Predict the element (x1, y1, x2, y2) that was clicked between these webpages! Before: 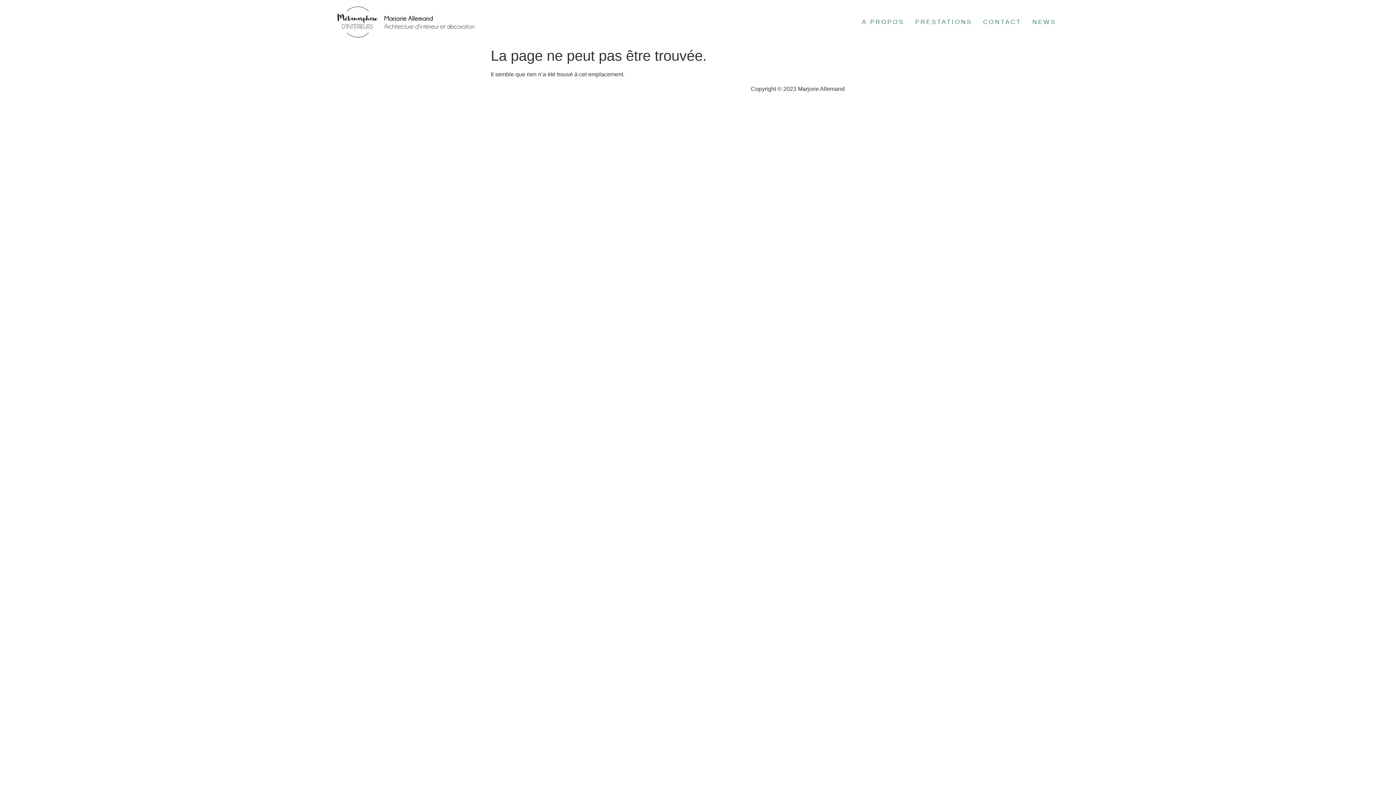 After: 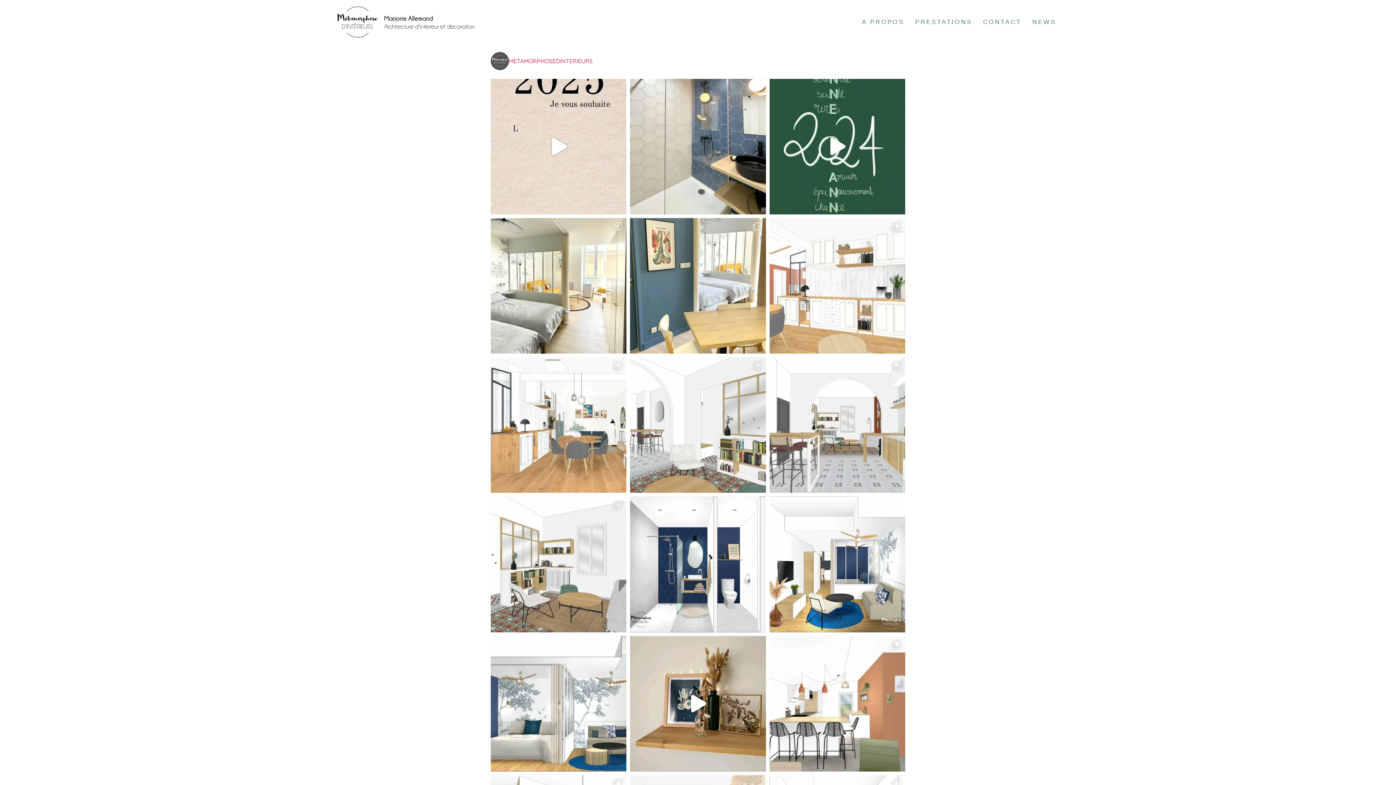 Action: label: NEWS bbox: (1027, 18, 1061, 25)